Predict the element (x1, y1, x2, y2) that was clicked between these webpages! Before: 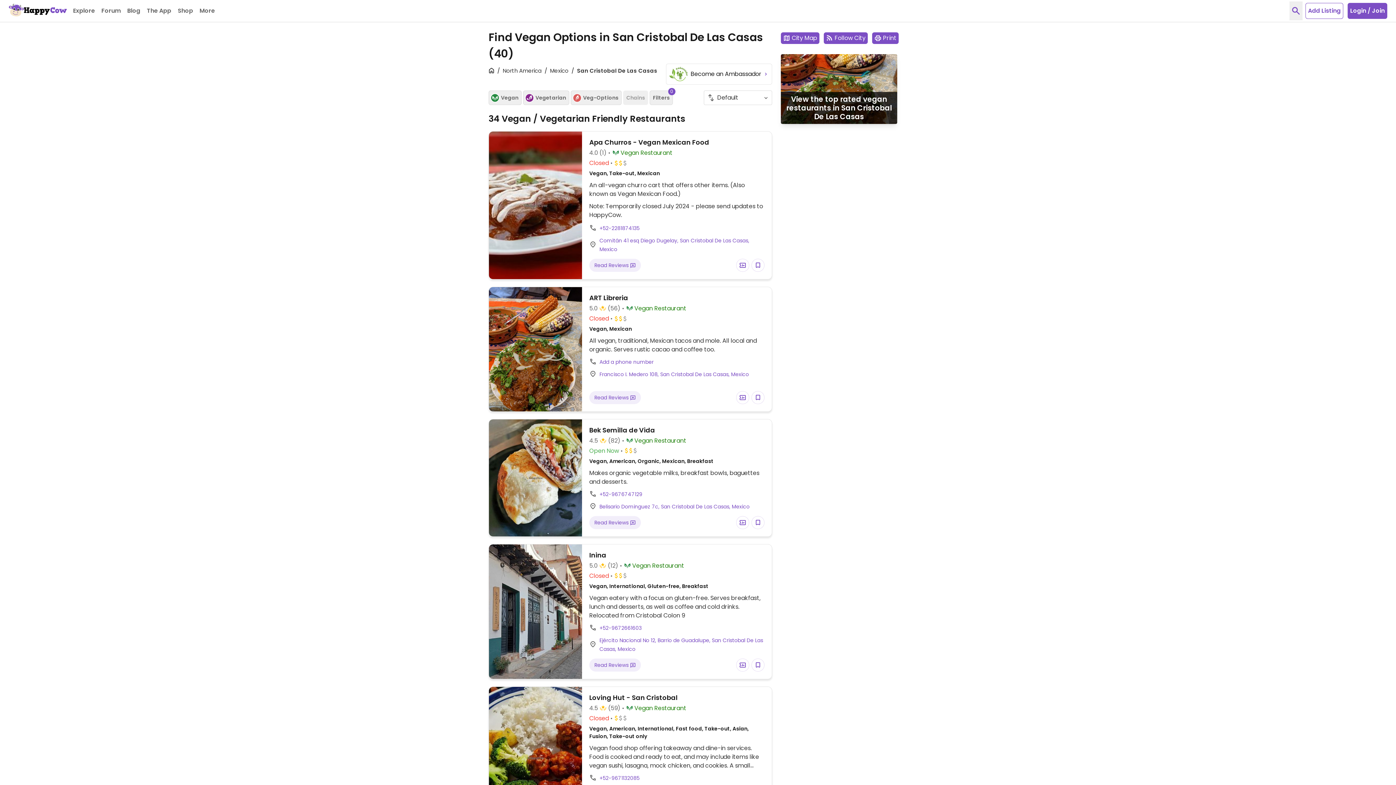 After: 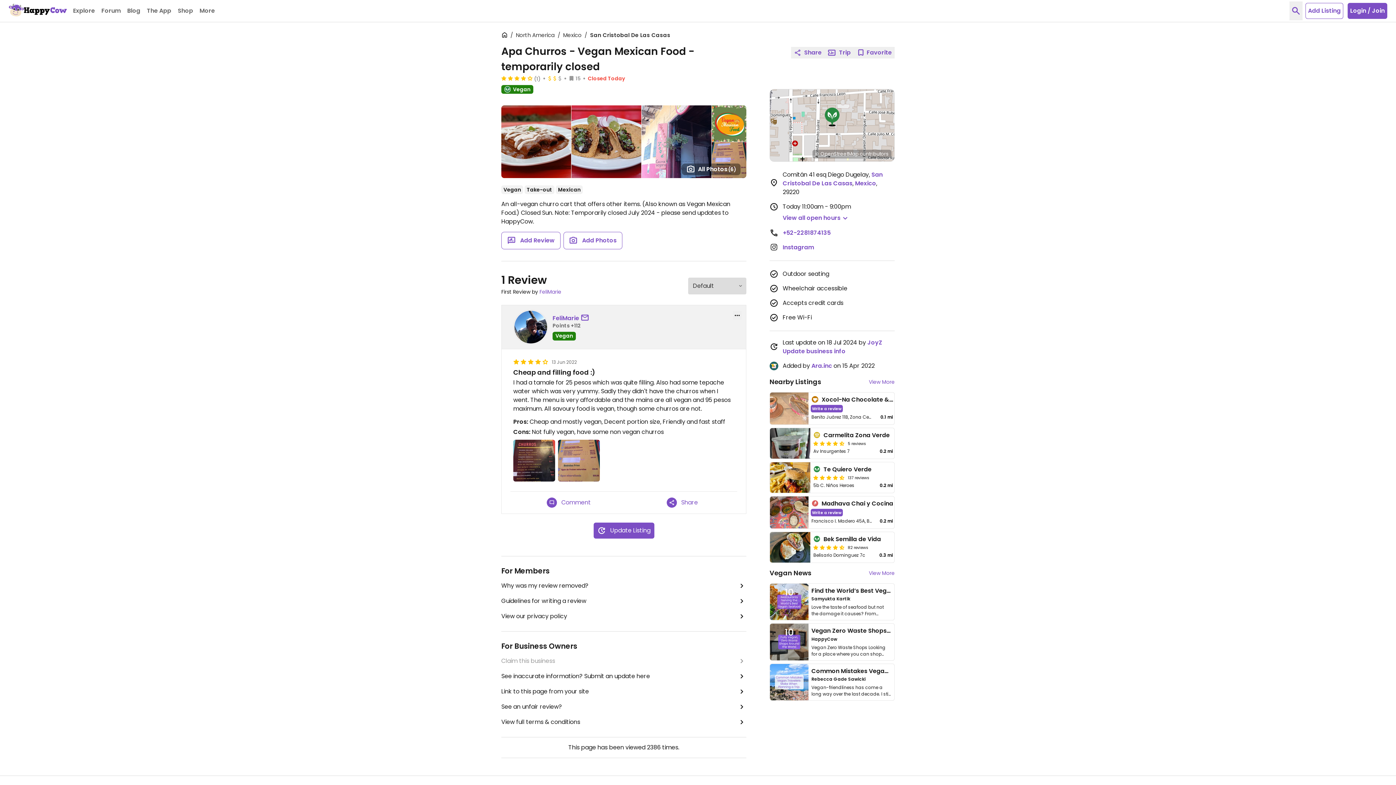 Action: bbox: (489, 131, 582, 257)